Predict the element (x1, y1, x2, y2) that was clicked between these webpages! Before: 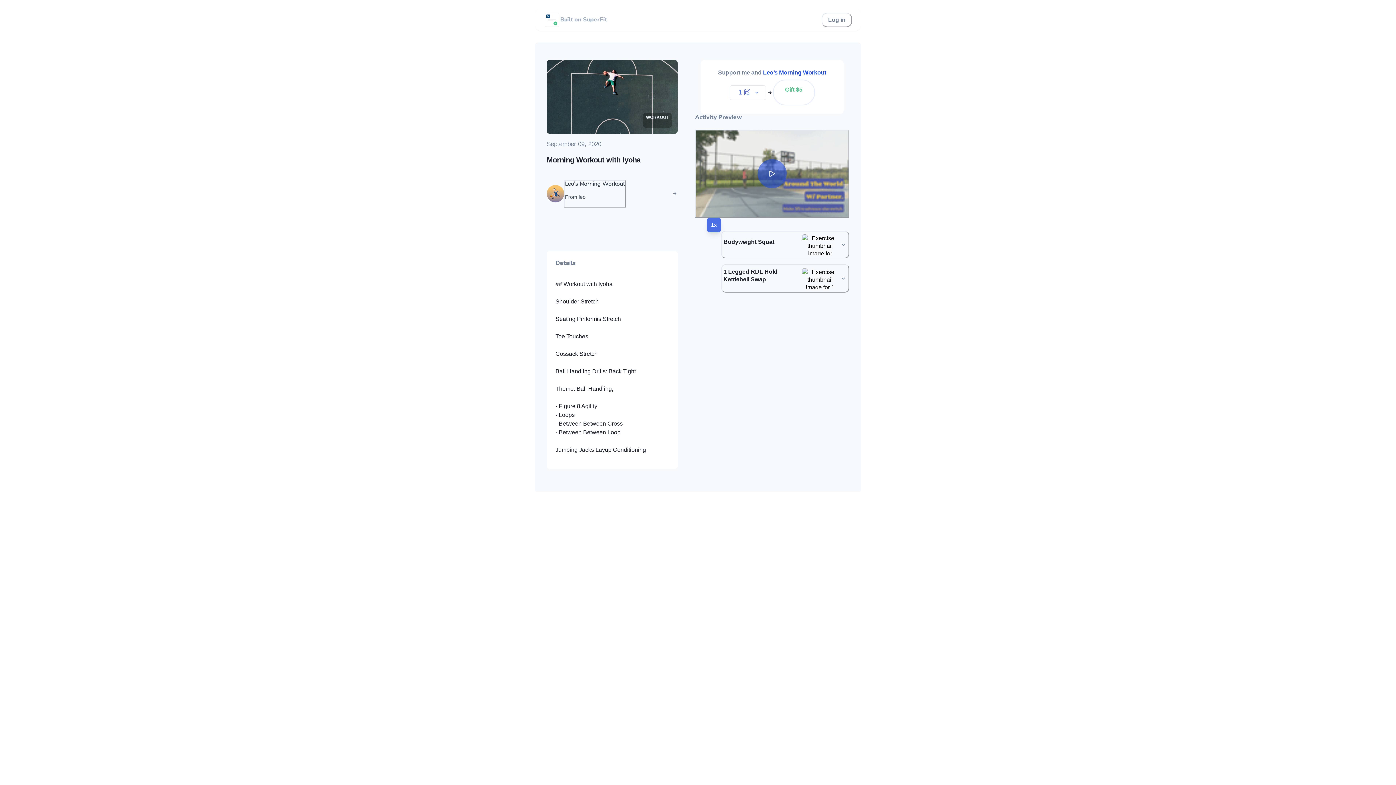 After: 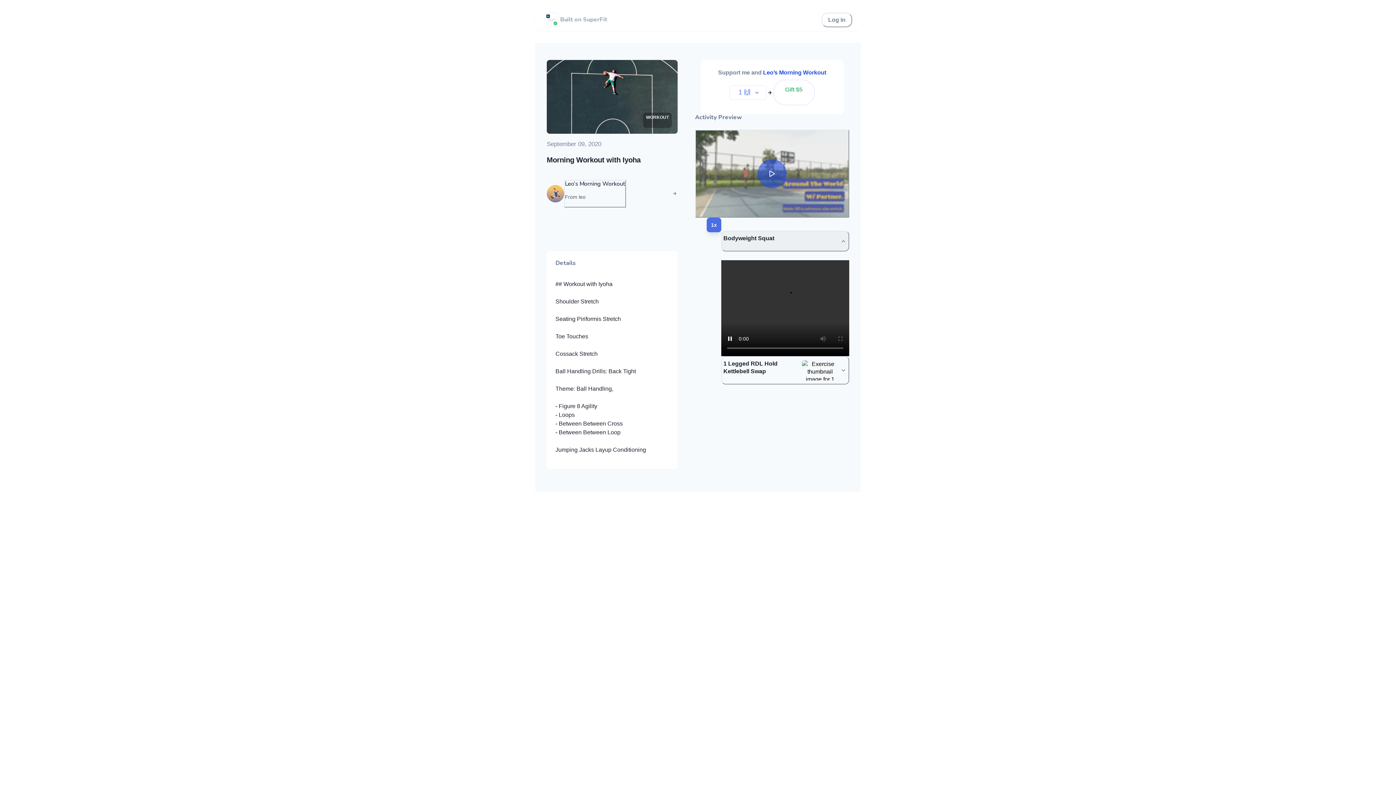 Action: label: Bodyweight Squat bbox: (721, 230, 849, 258)